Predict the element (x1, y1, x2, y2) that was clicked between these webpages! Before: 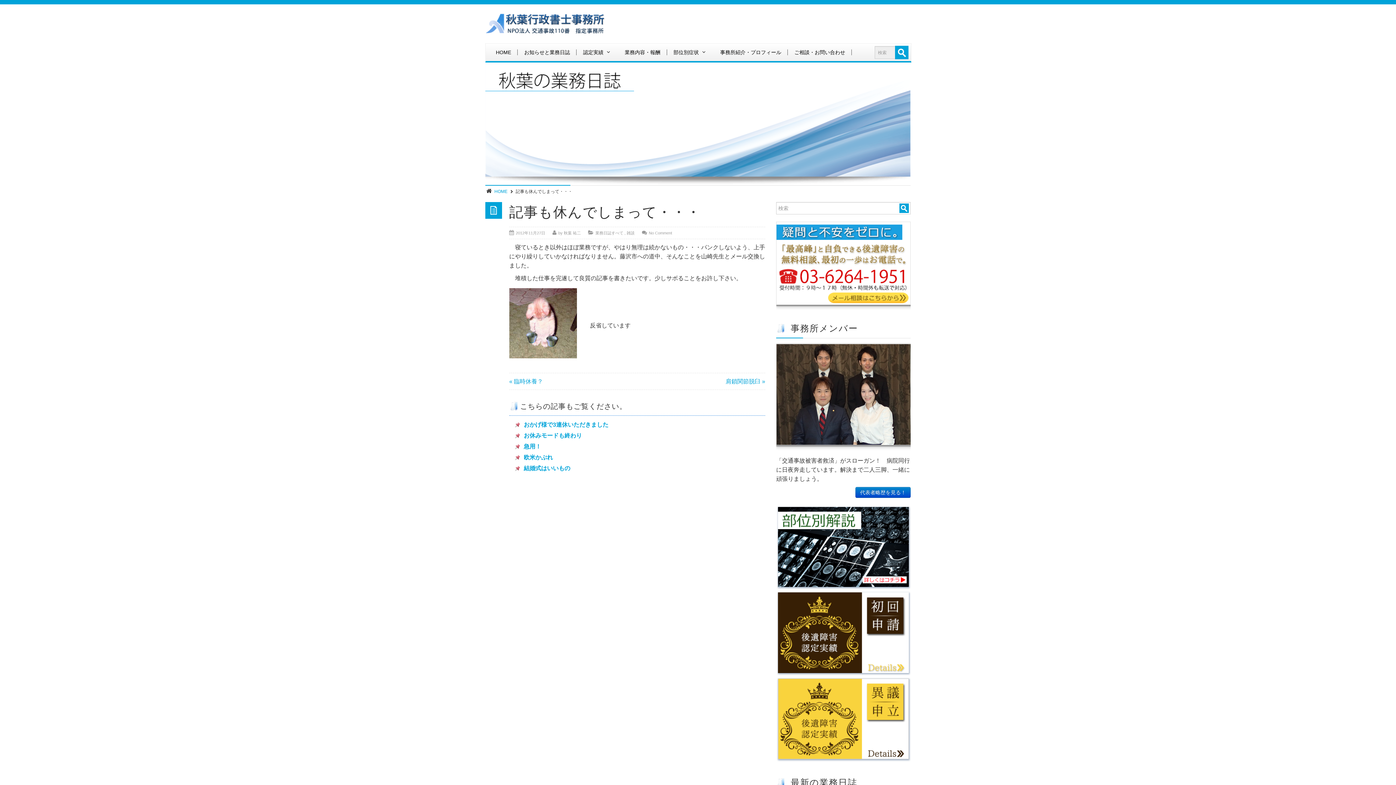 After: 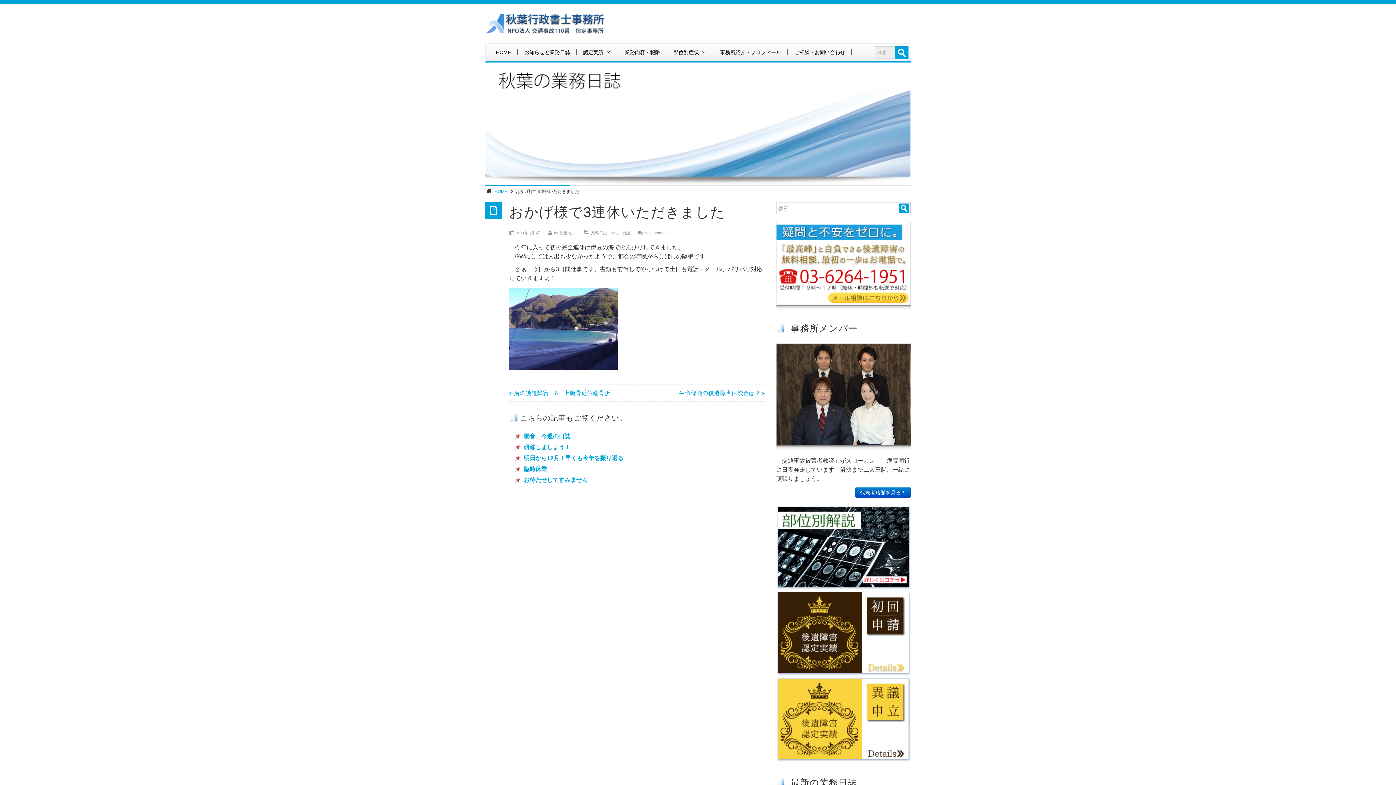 Action: label: おかげ様で3連休いただきました bbox: (523, 421, 608, 427)